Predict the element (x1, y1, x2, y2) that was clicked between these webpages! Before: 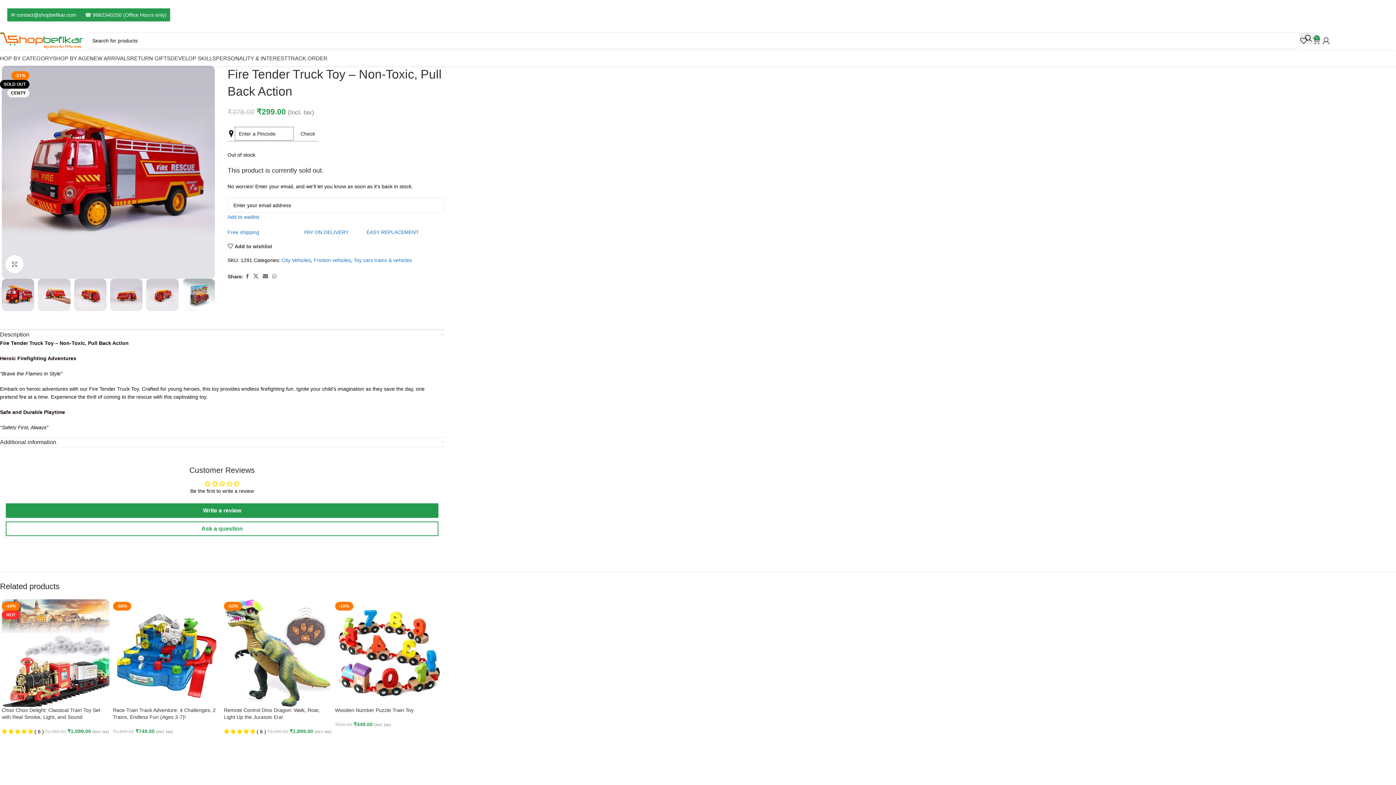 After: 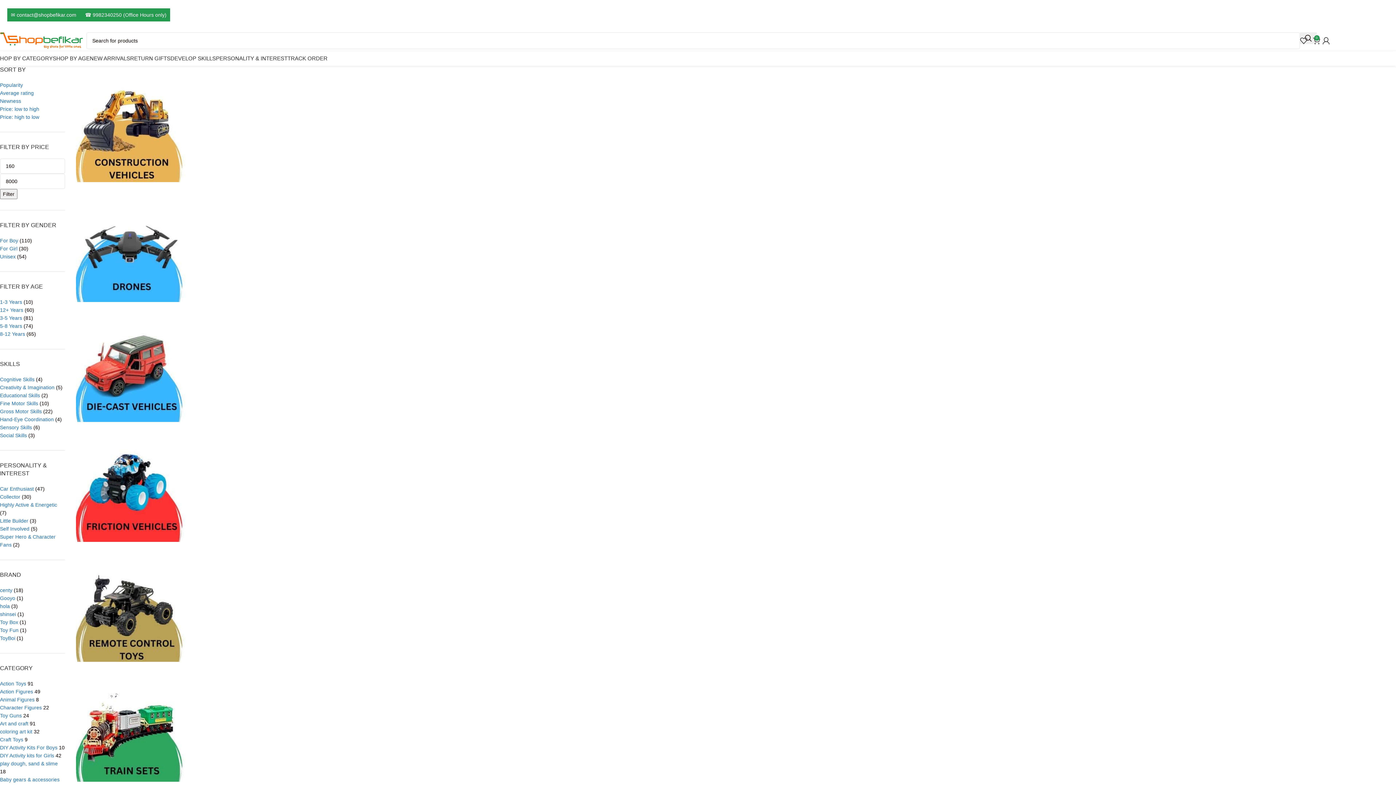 Action: bbox: (353, 257, 411, 263) label: Toy cars trains & vehicles